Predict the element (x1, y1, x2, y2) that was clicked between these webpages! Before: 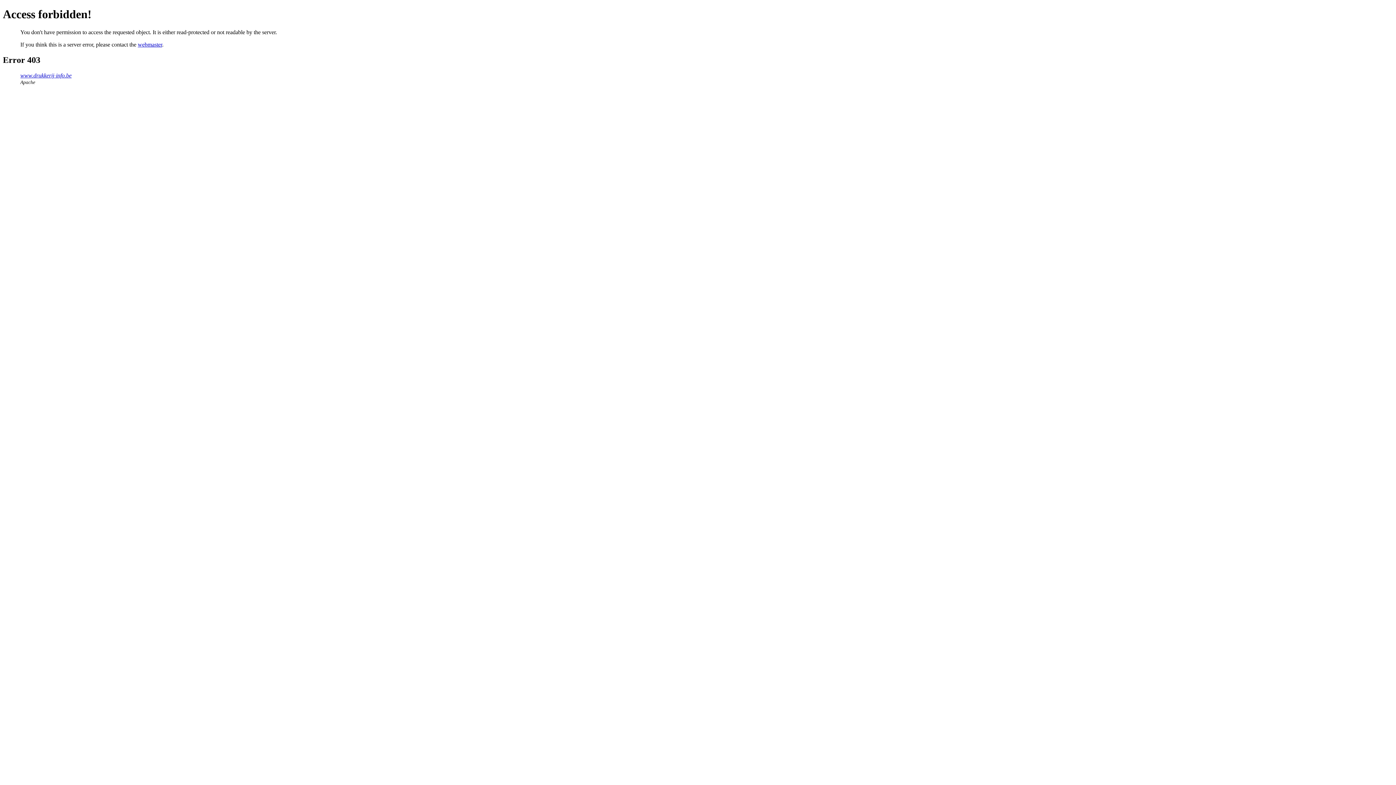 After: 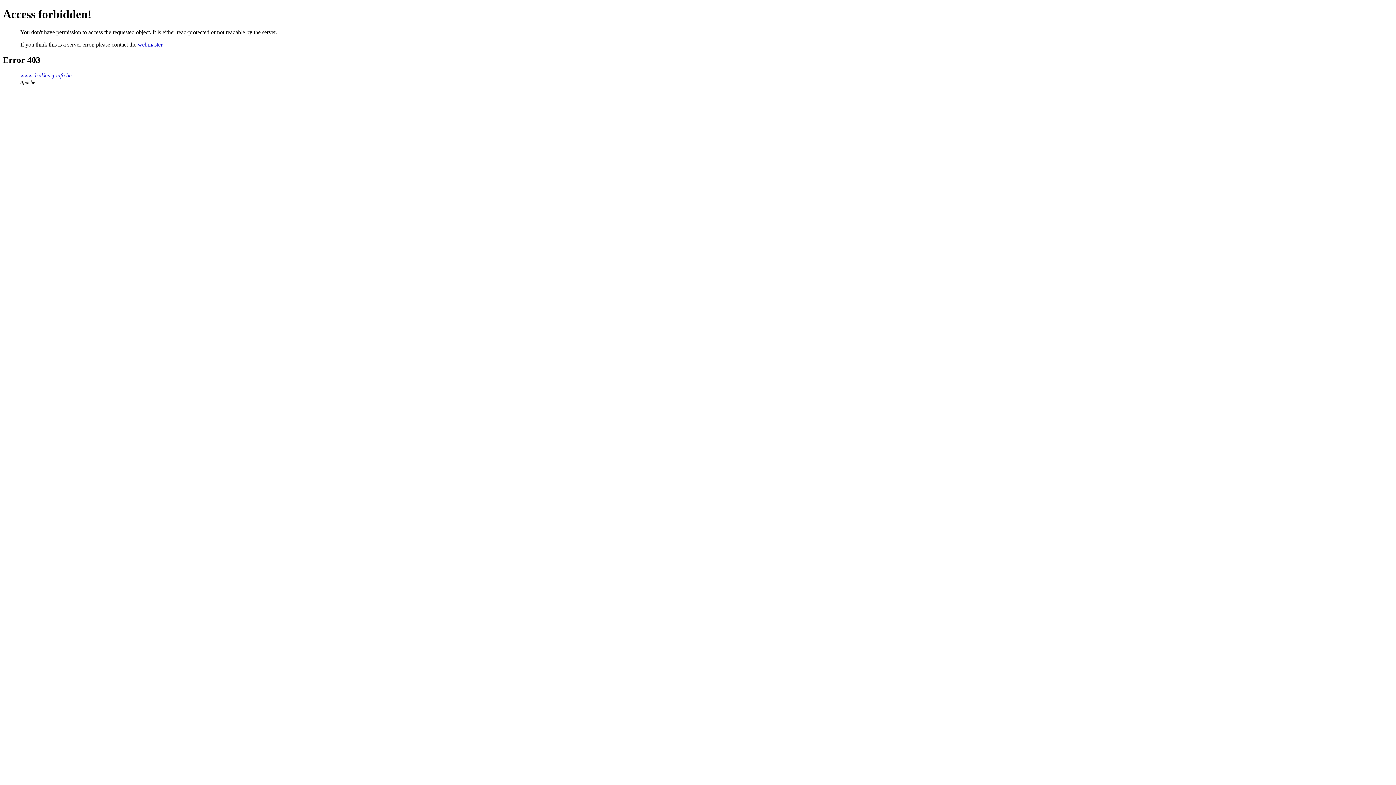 Action: bbox: (137, 41, 162, 47) label: webmaster